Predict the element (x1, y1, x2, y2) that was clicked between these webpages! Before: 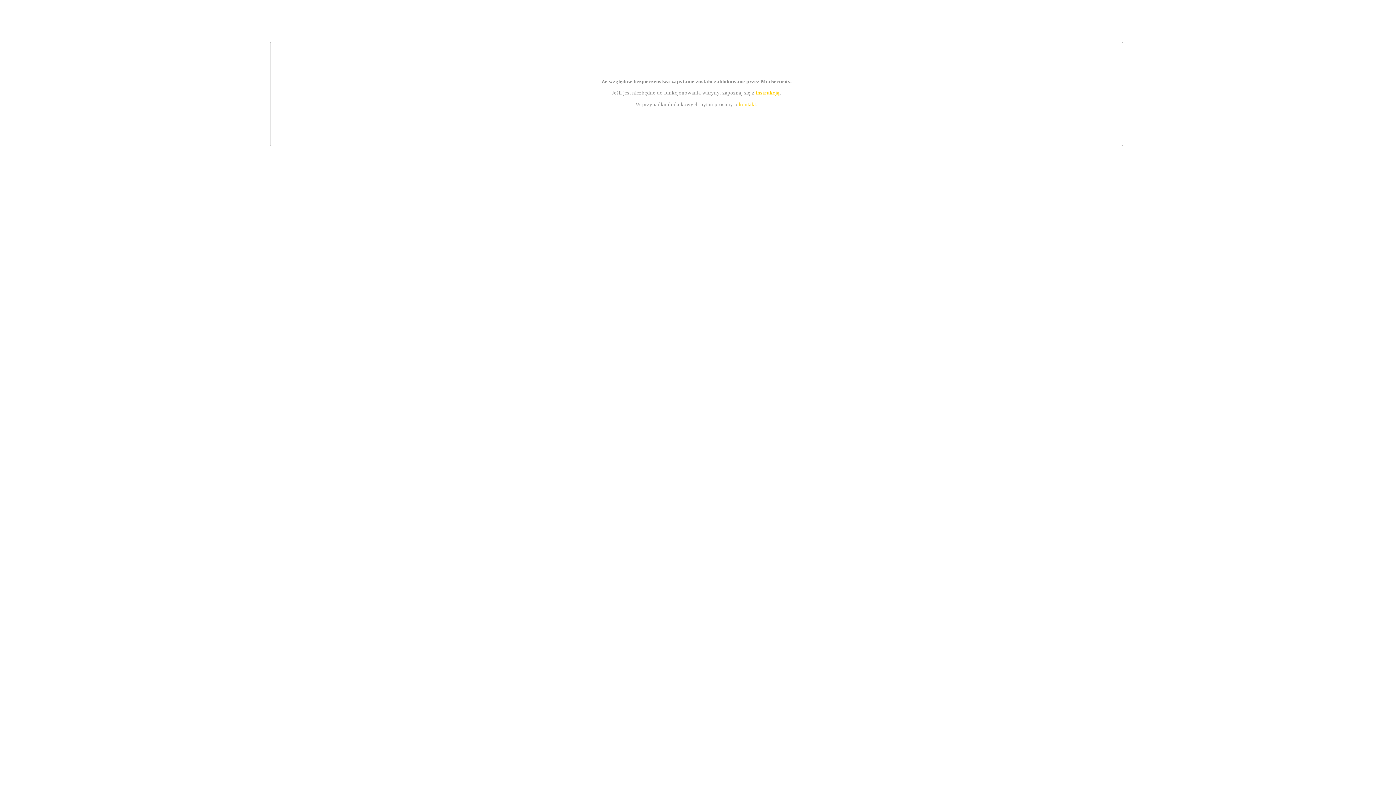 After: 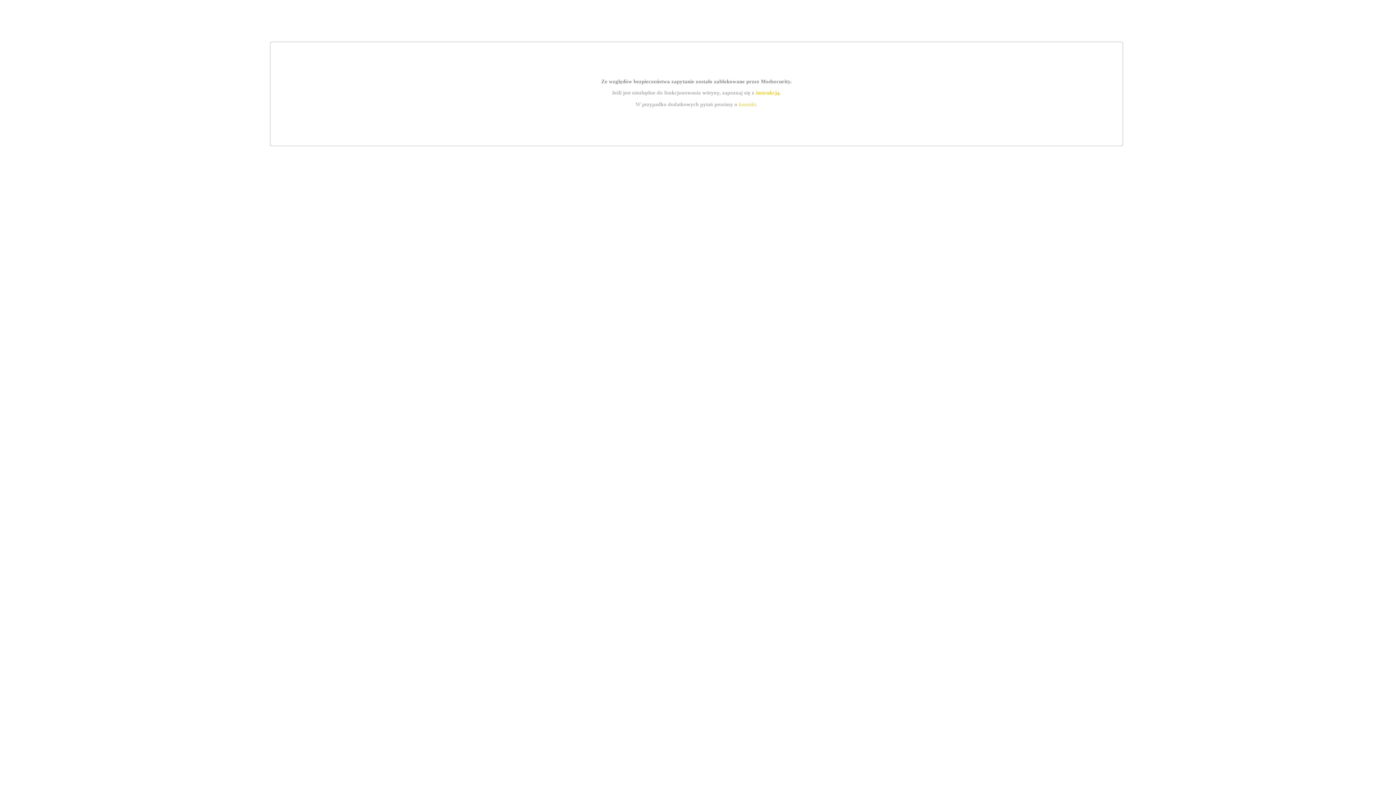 Action: label: instrukcją bbox: (755, 89, 779, 95)